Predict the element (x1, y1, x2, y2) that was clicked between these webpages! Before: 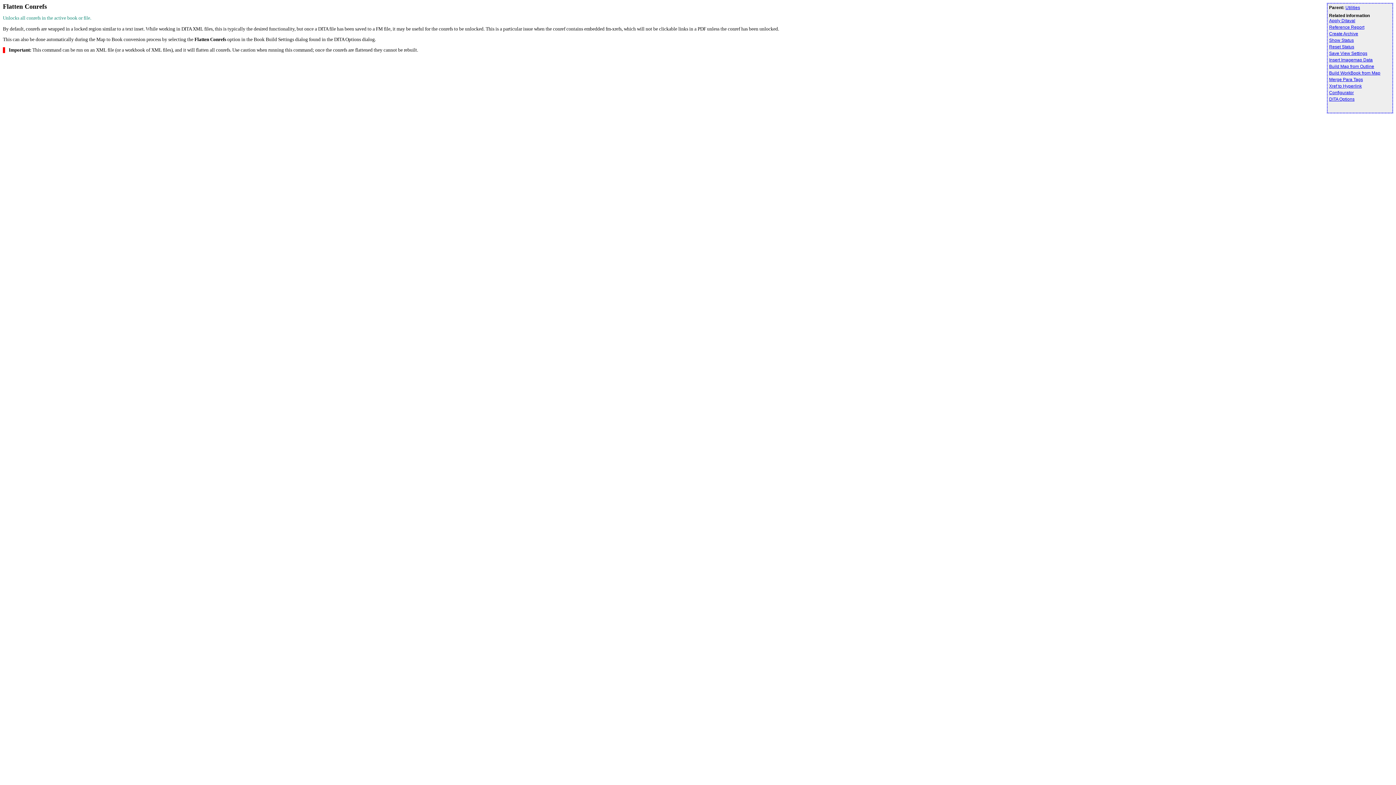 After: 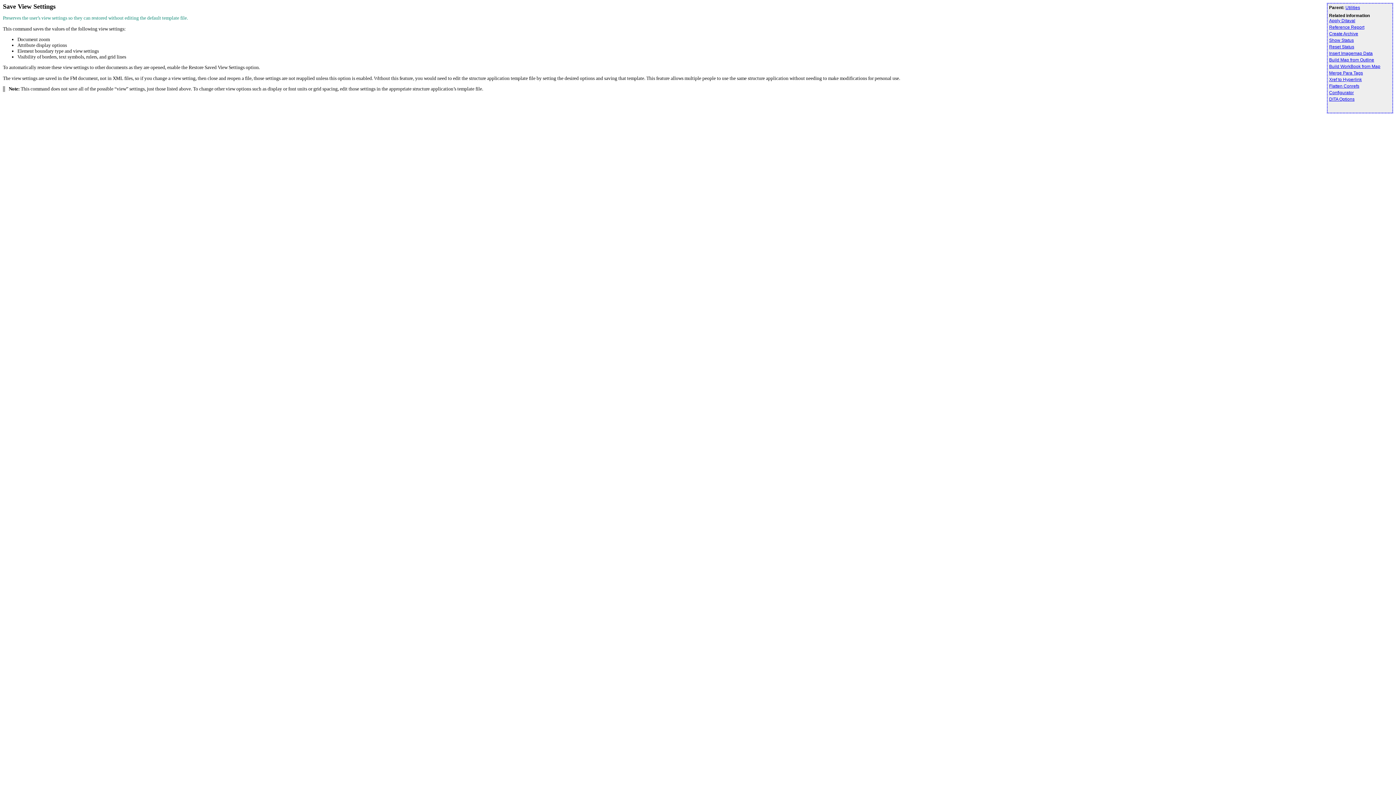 Action: bbox: (1329, 50, 1367, 56) label: Save View Settings